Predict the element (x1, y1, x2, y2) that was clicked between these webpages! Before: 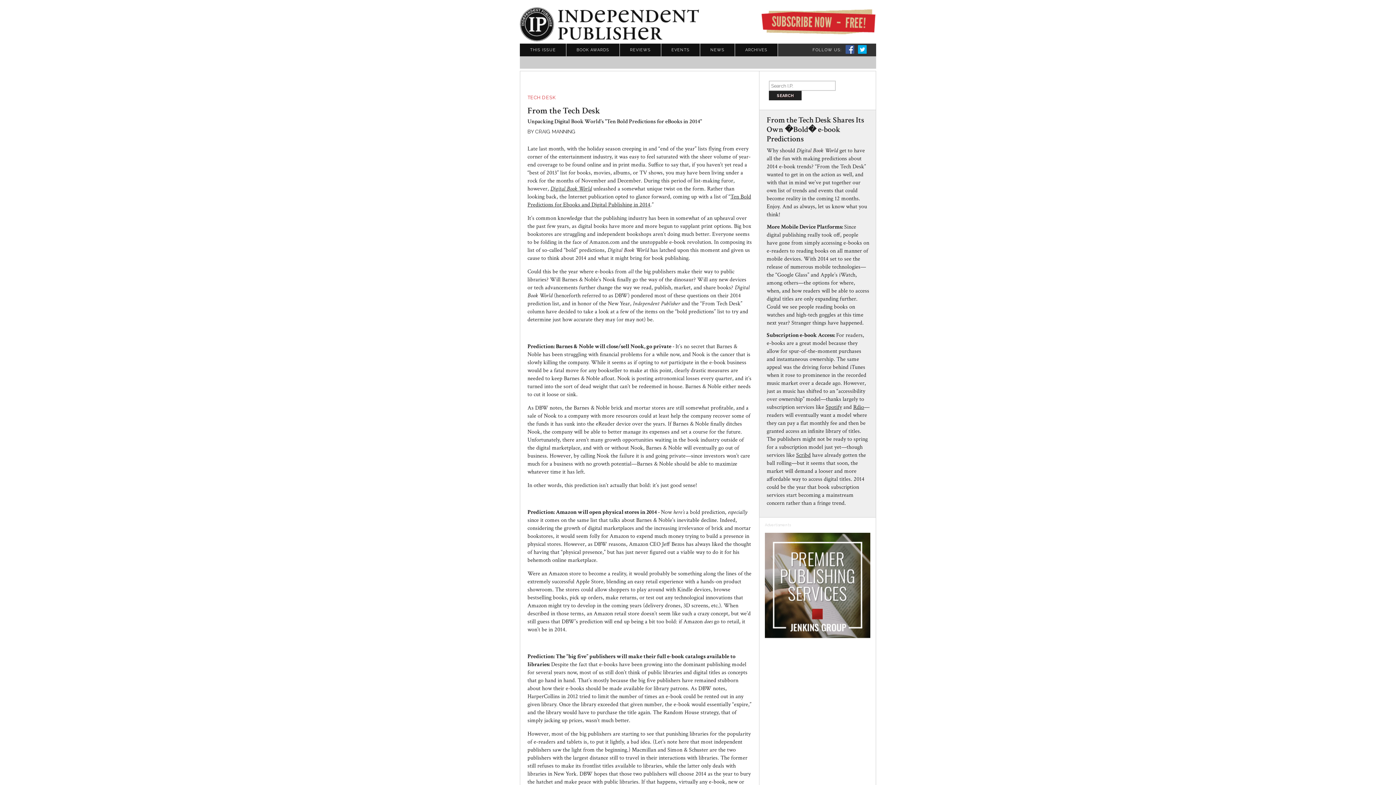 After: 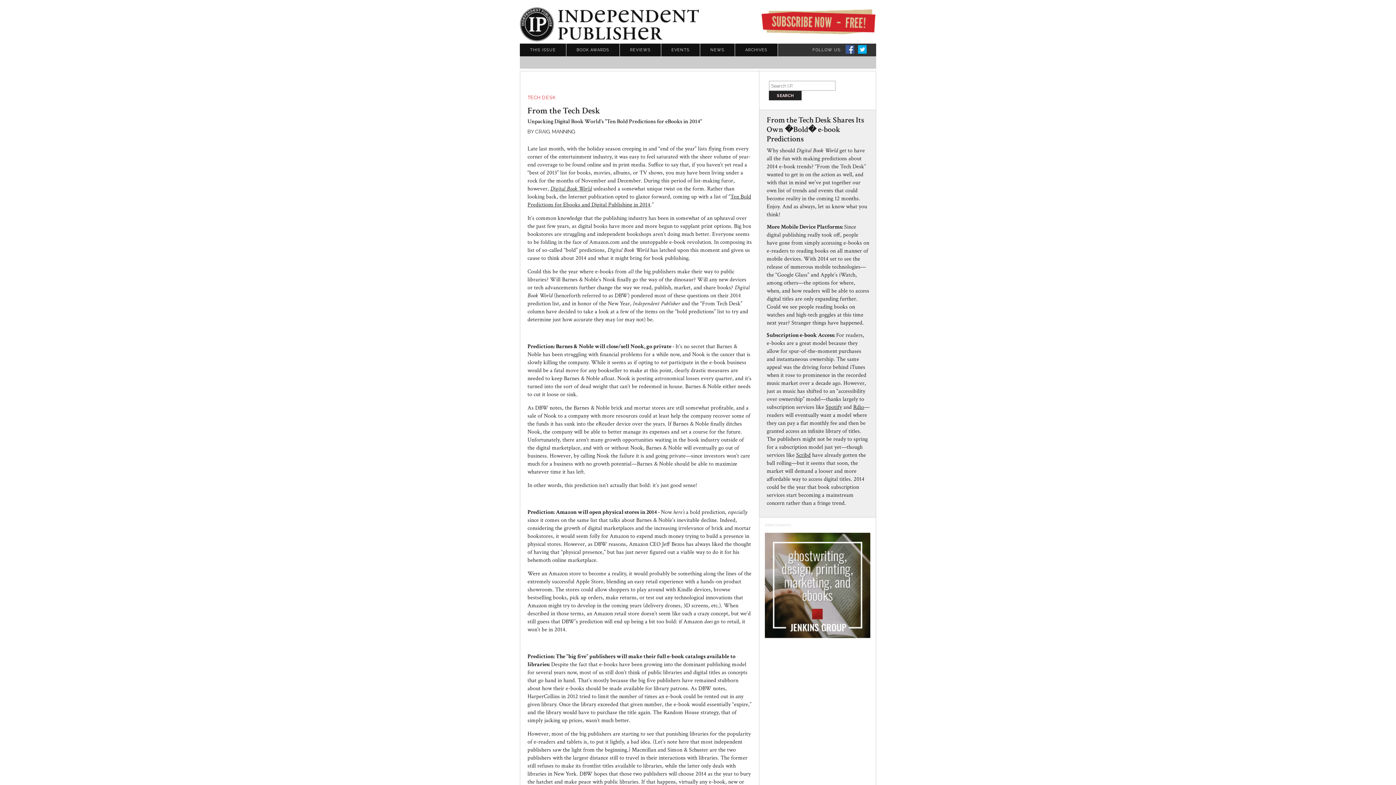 Action: bbox: (845, 45, 854, 56)